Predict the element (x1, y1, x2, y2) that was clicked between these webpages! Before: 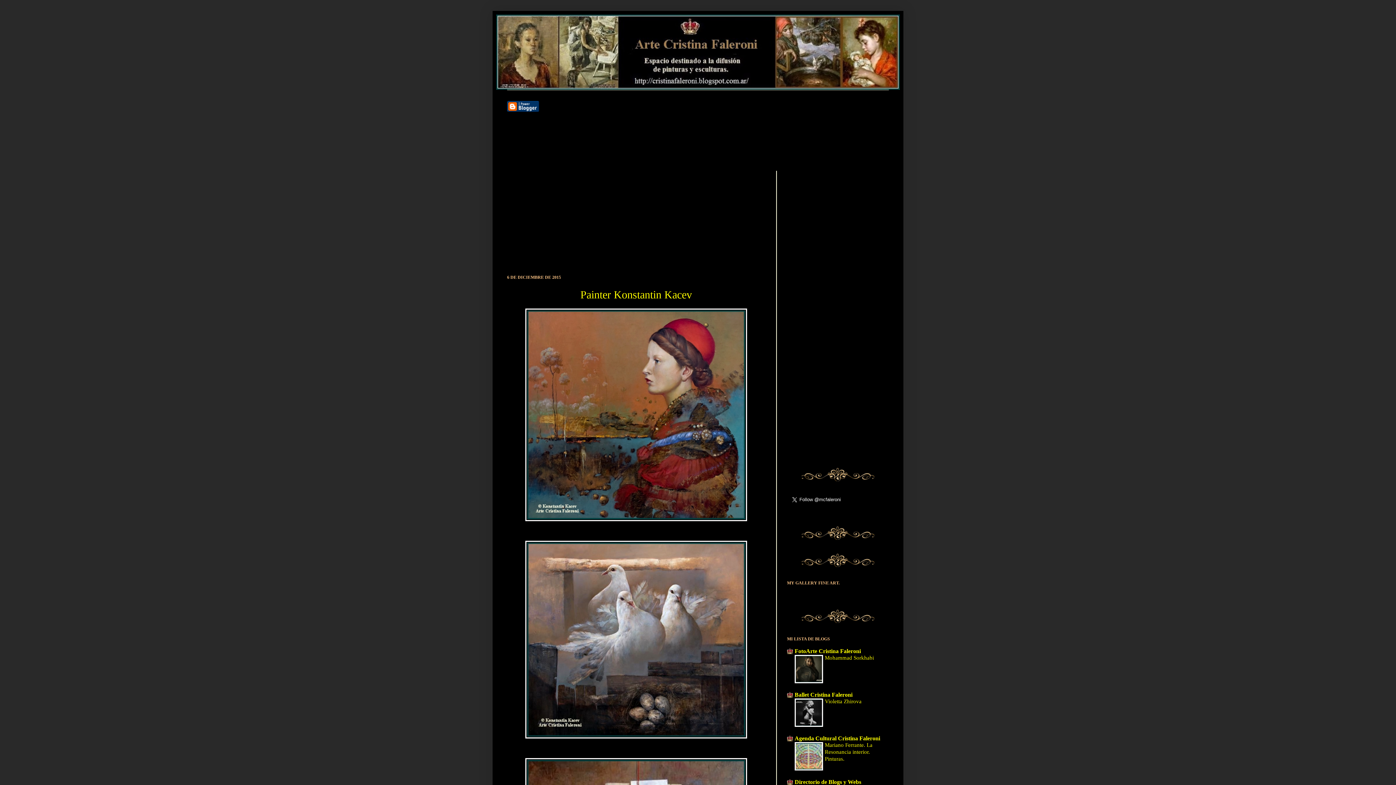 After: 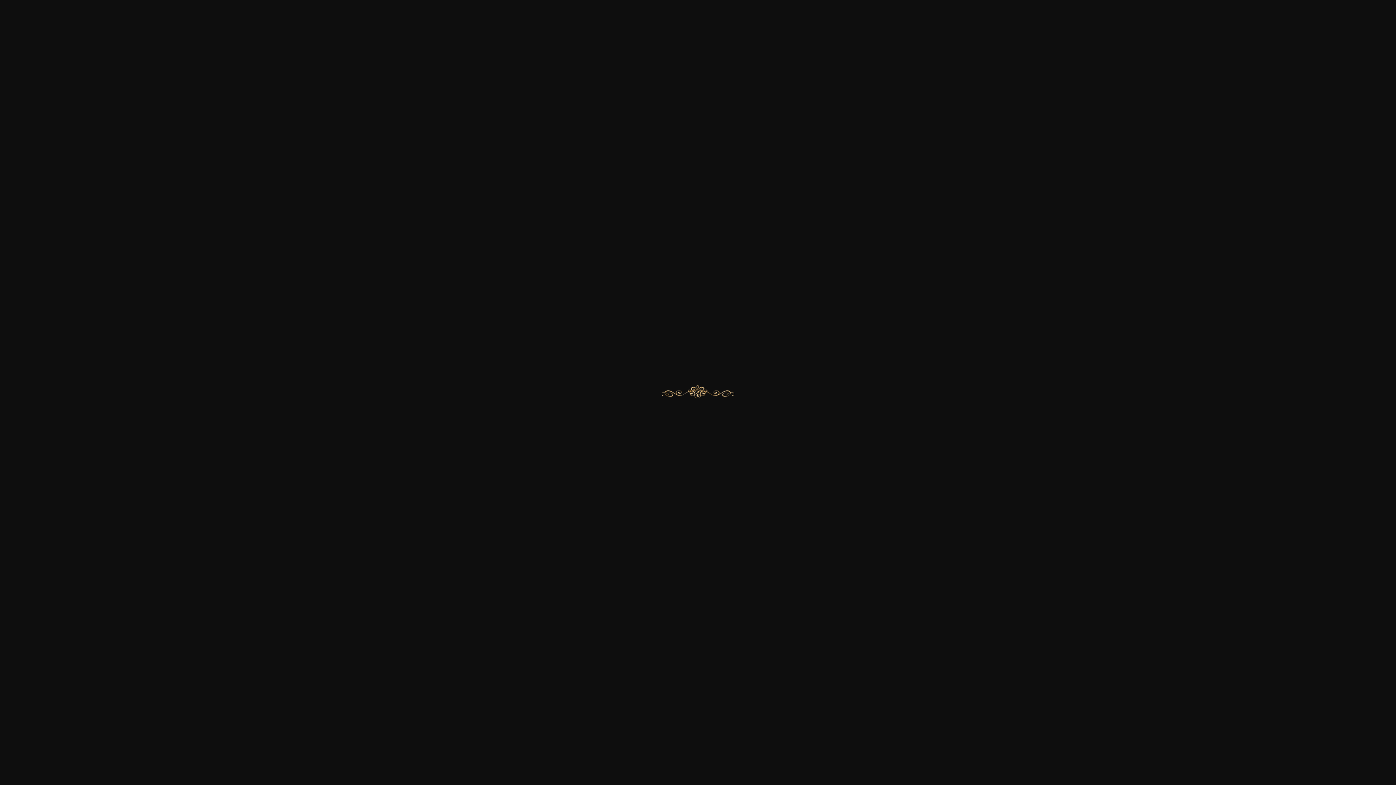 Action: bbox: (787, 467, 889, 484)